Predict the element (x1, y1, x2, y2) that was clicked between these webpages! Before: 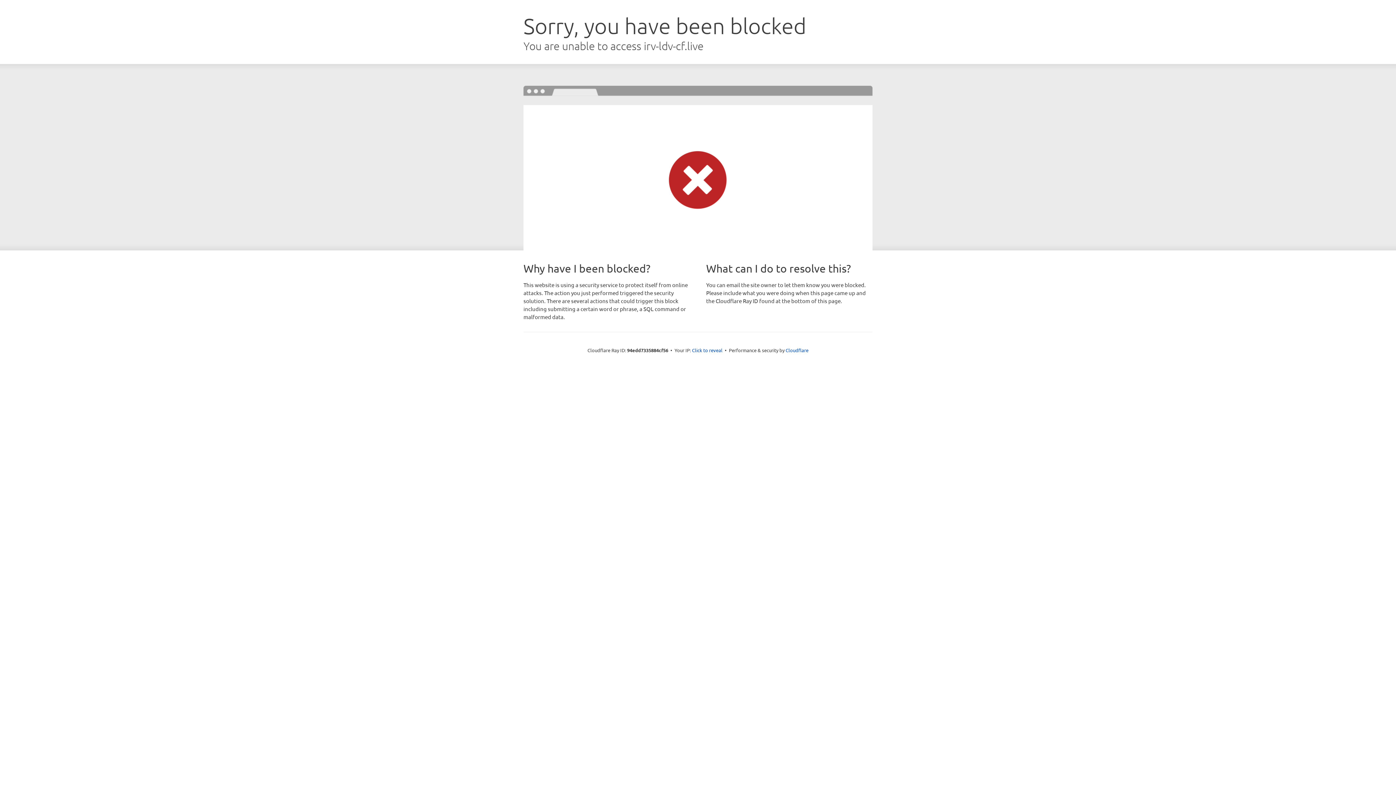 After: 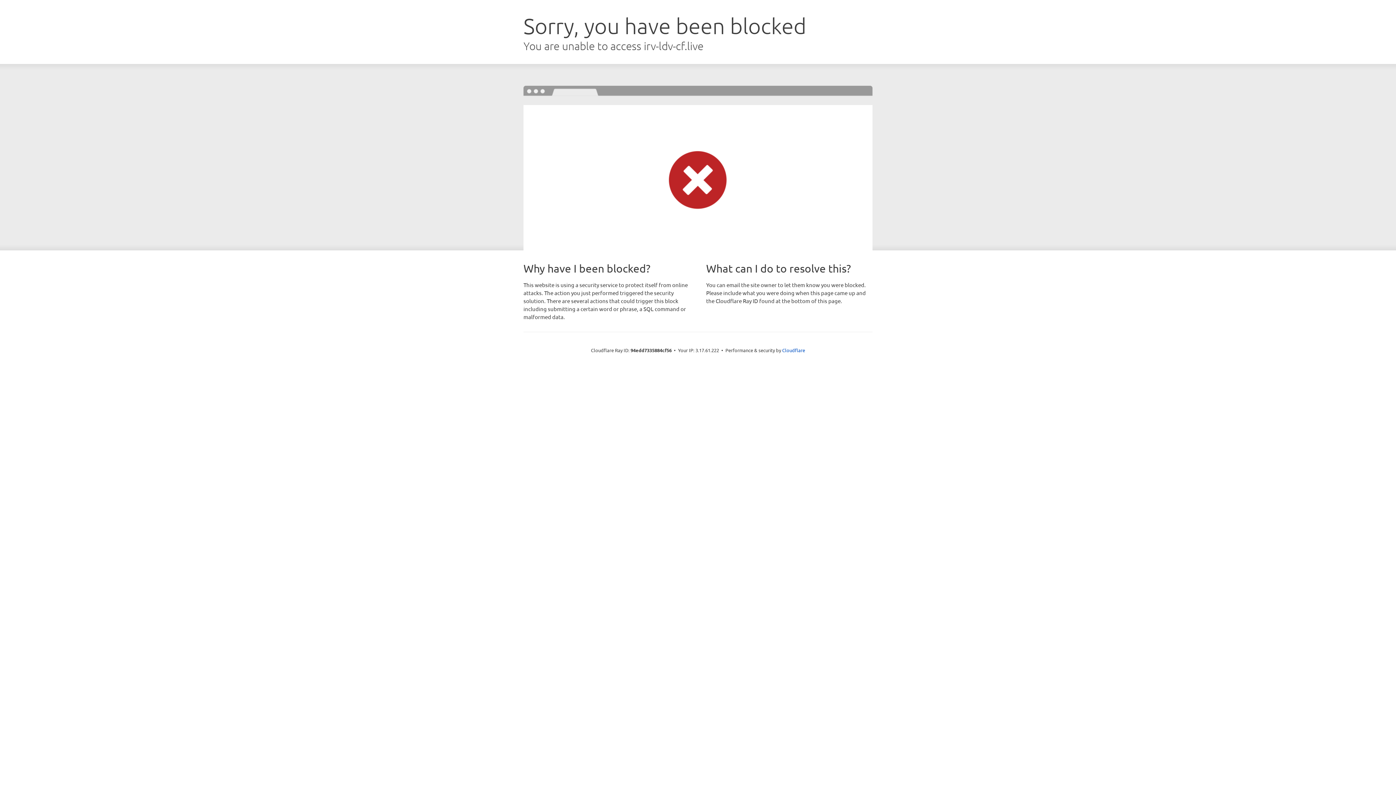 Action: label: Click to reveal bbox: (692, 346, 722, 353)